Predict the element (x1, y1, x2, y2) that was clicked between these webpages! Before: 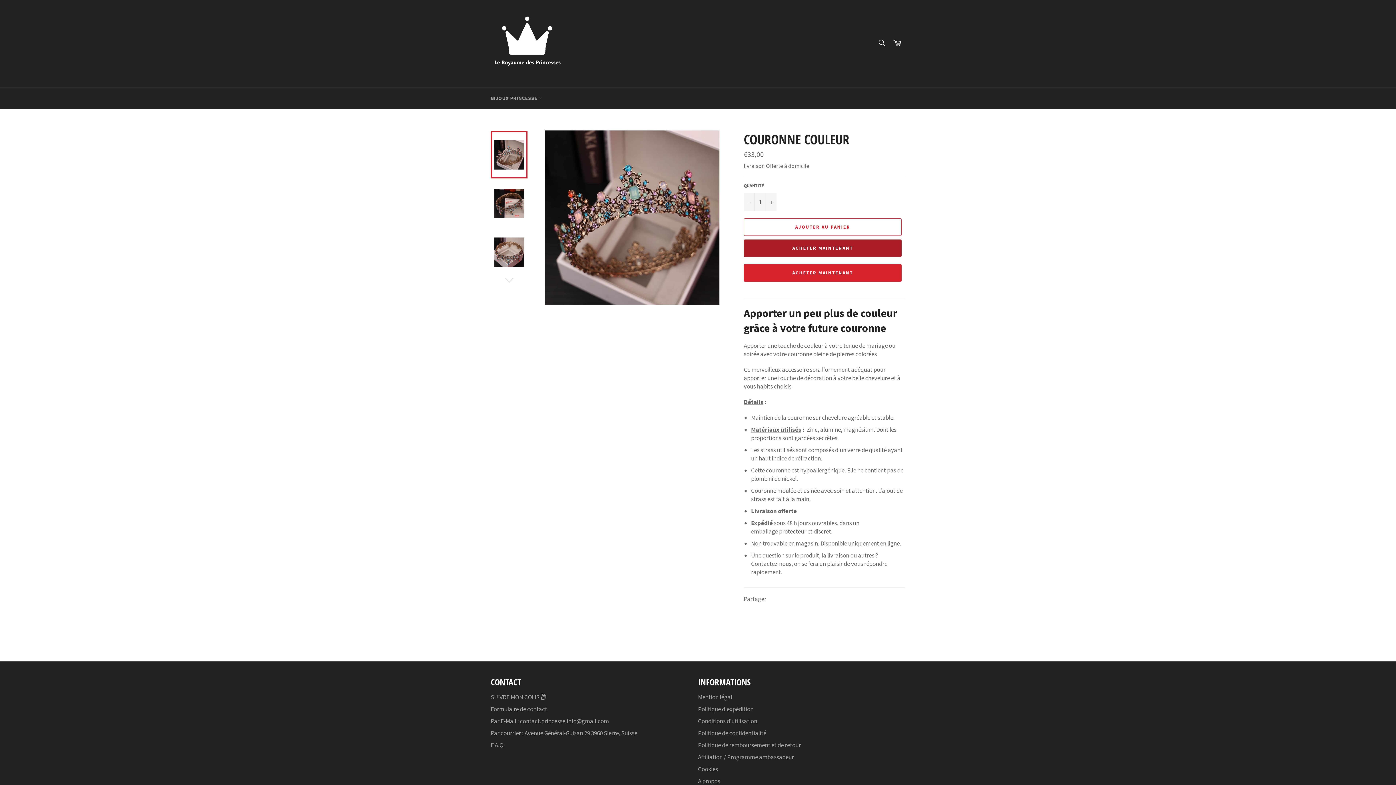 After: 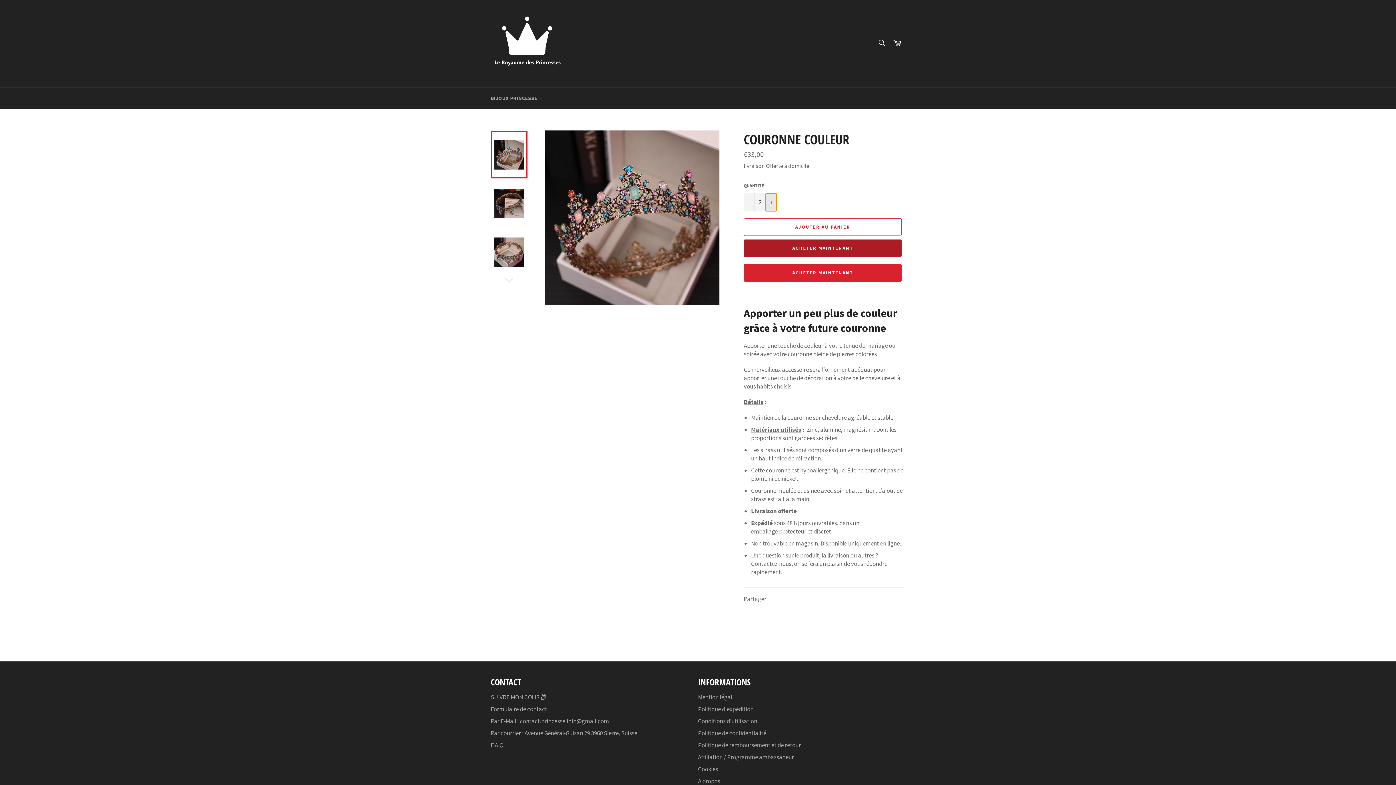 Action: label: Augmenter la quantité de l'article de un bbox: (765, 193, 776, 211)